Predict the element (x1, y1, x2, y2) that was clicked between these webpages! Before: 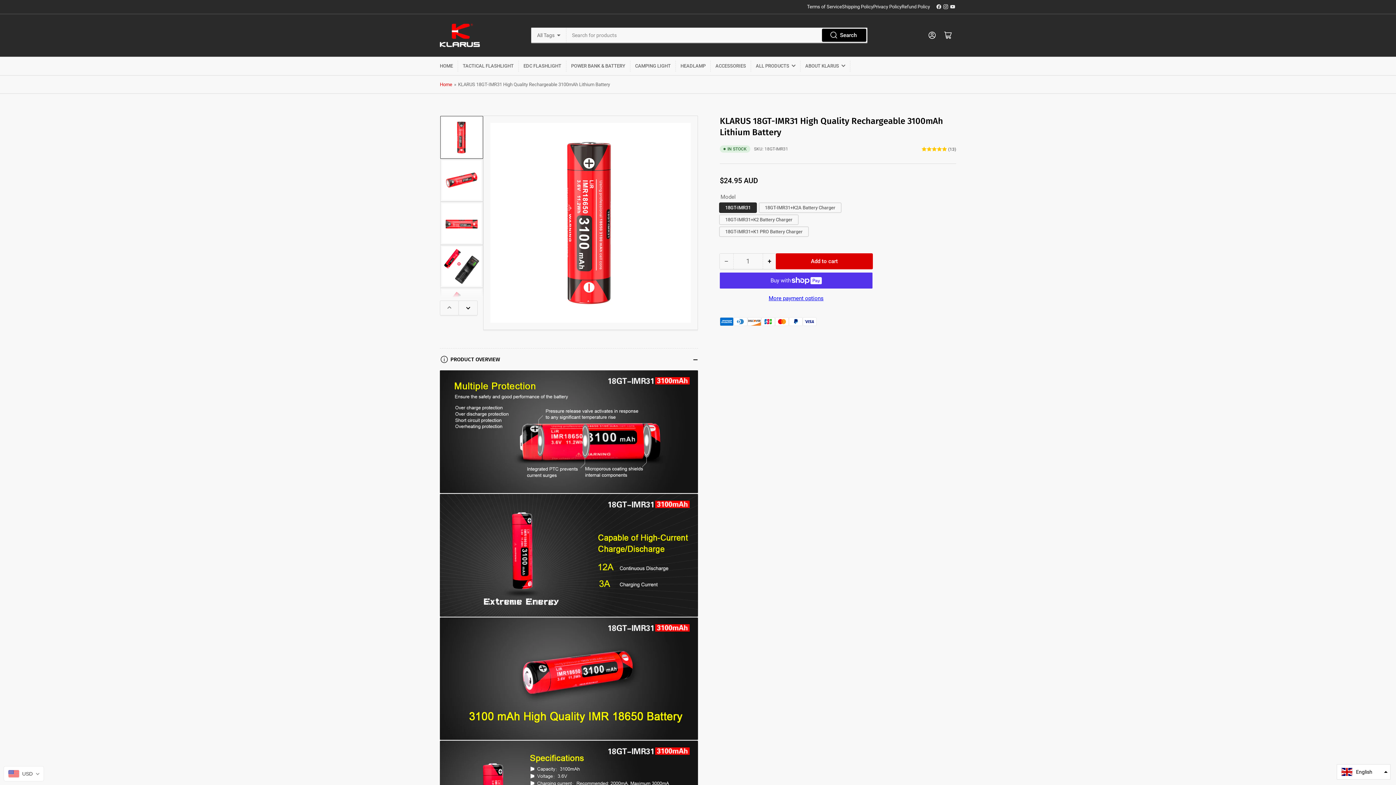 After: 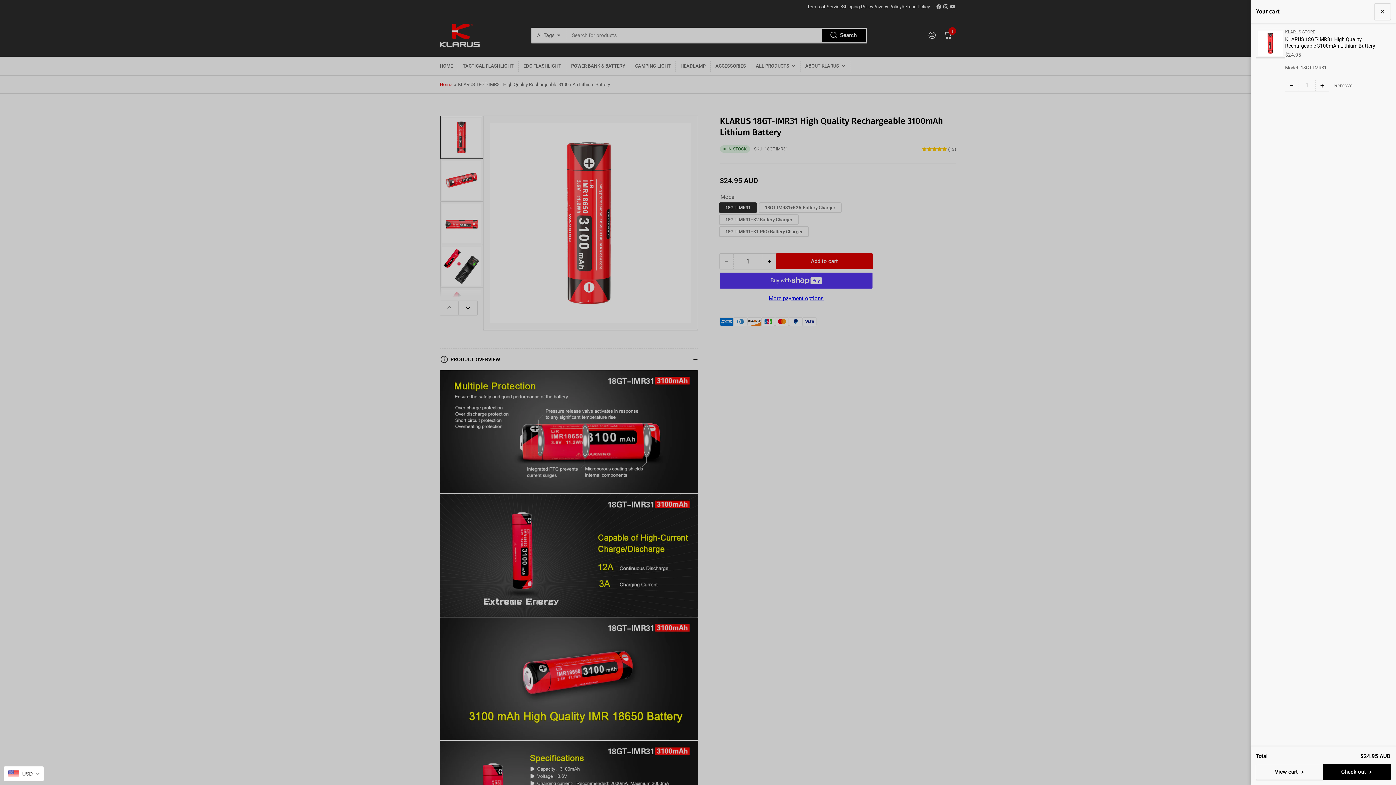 Action: bbox: (776, 253, 872, 268) label: Add to cart